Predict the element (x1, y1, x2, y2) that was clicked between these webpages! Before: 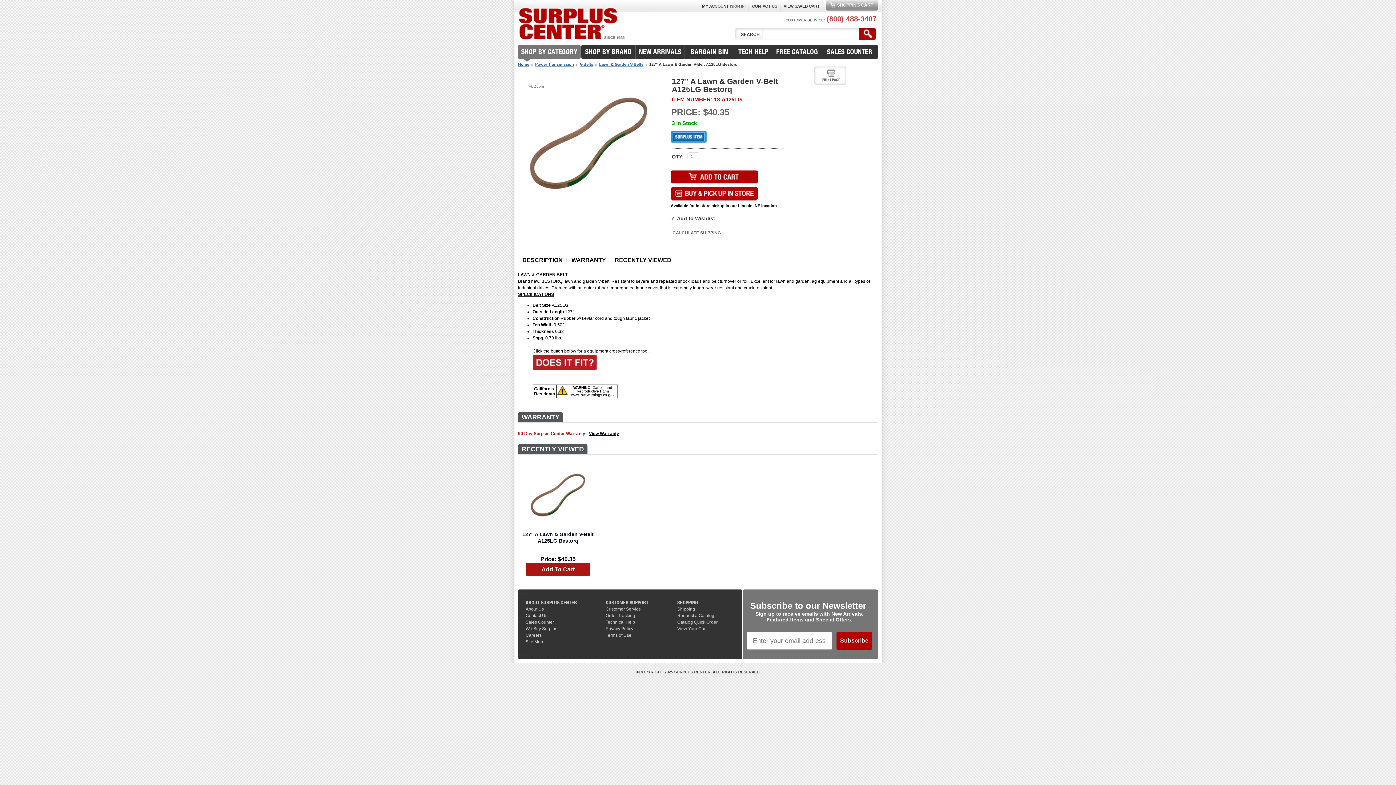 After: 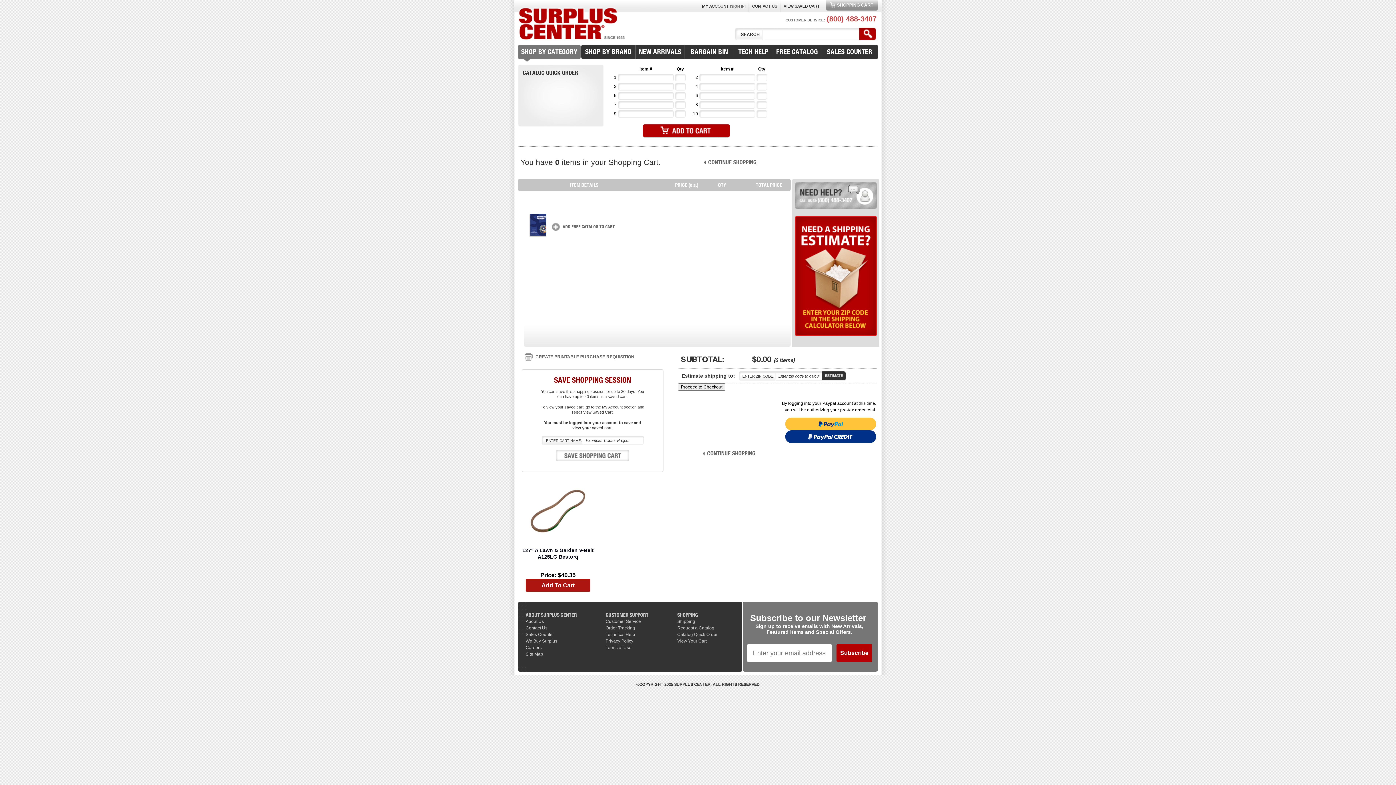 Action: bbox: (677, 620, 717, 625) label: Catalog Quick Order